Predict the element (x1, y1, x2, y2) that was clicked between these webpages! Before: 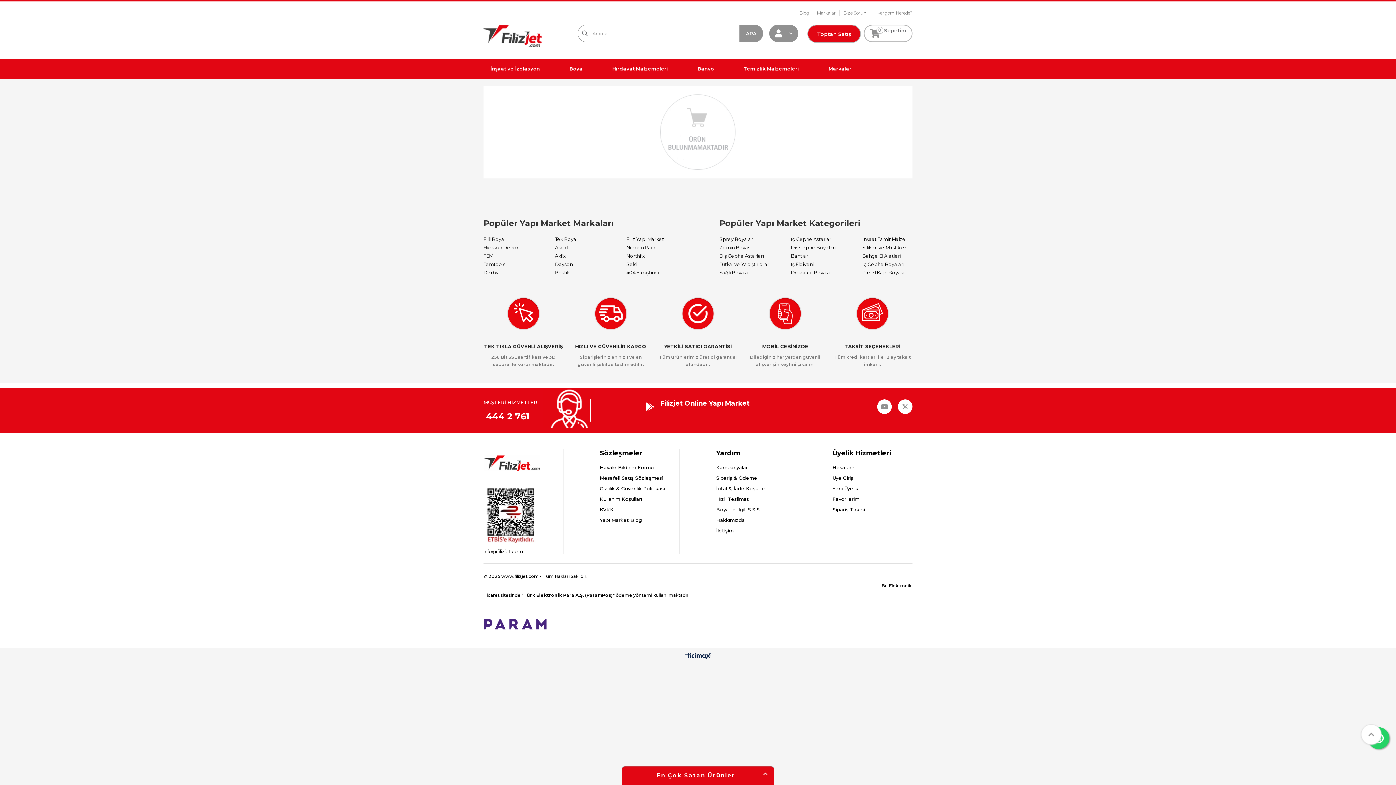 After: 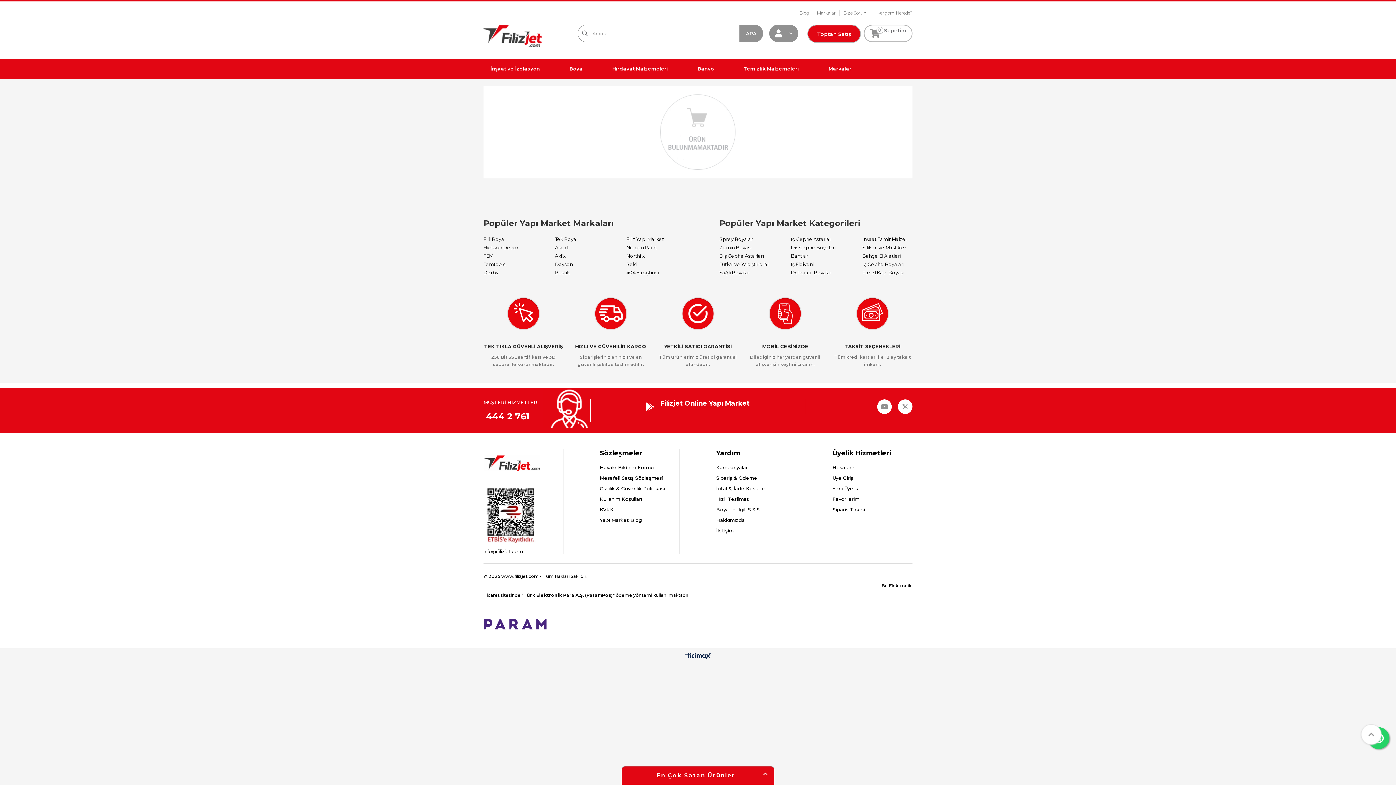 Action: label: Bostik bbox: (555, 270, 569, 275)